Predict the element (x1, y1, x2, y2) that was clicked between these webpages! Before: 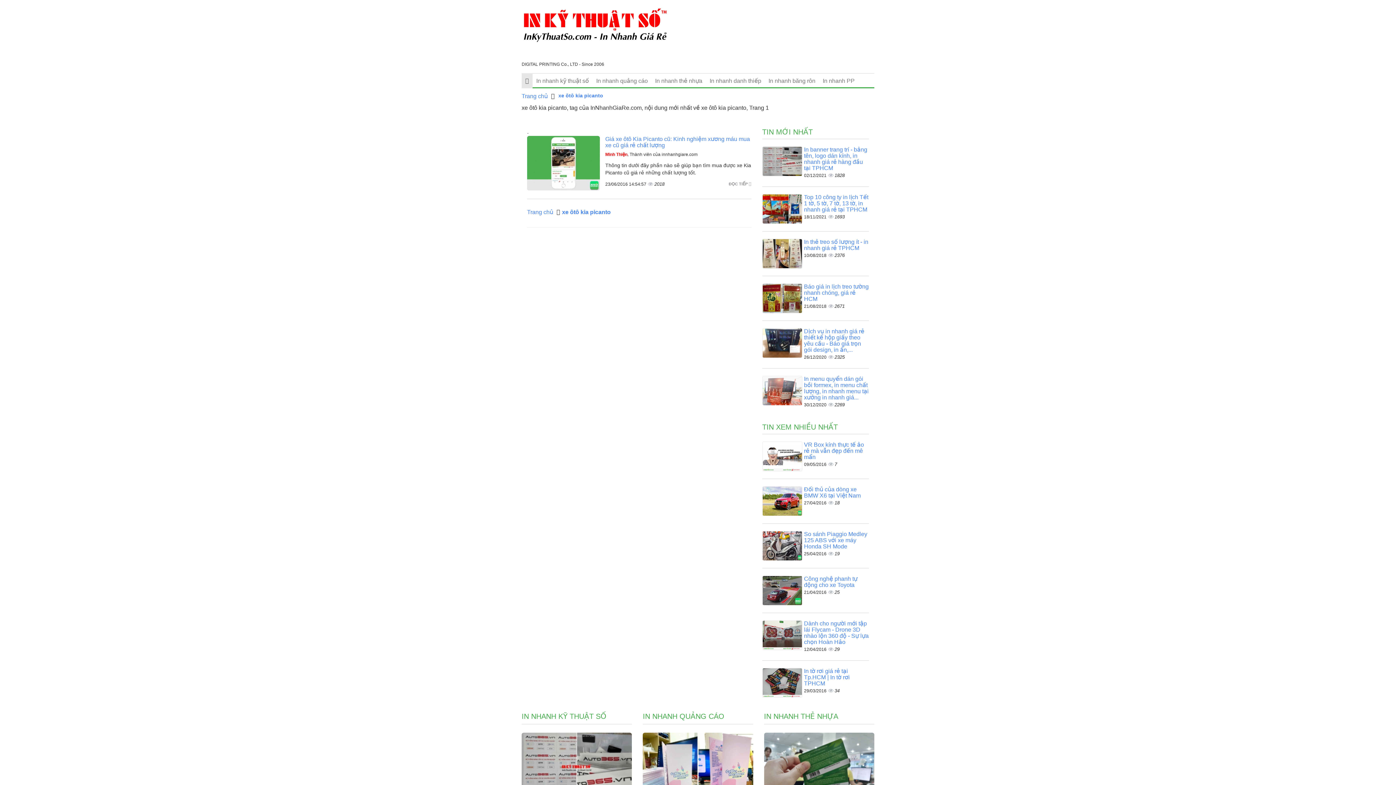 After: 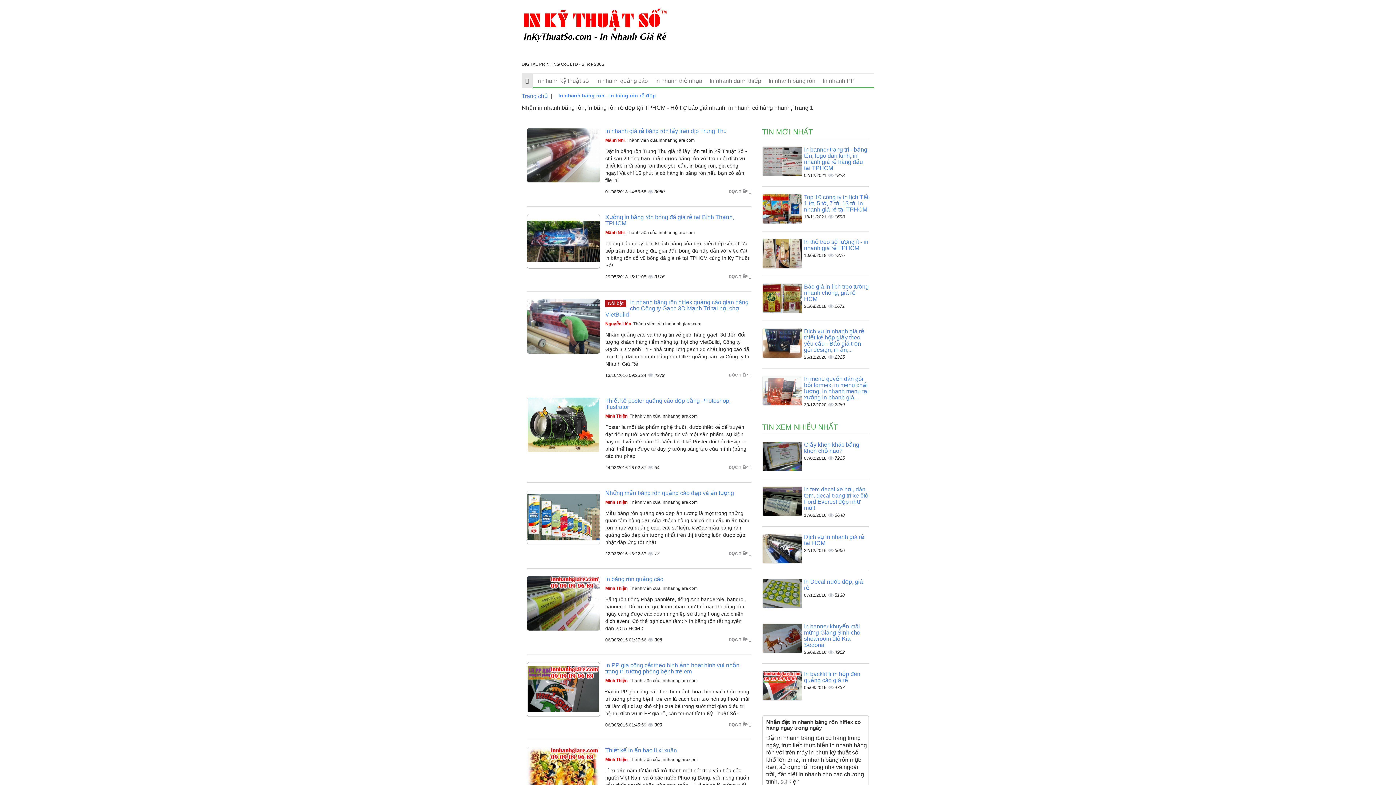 Action: bbox: (765, 73, 819, 88) label: In nhanh băng rôn